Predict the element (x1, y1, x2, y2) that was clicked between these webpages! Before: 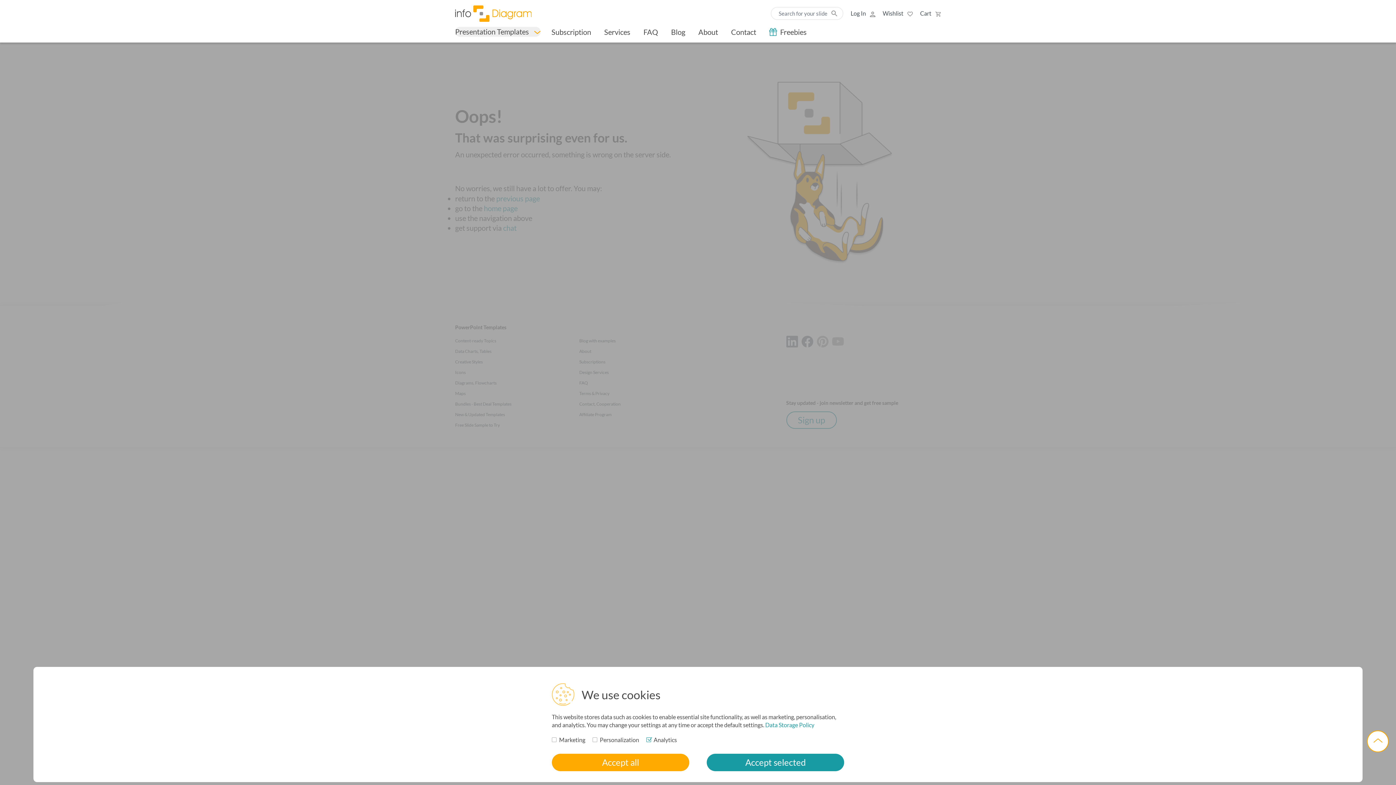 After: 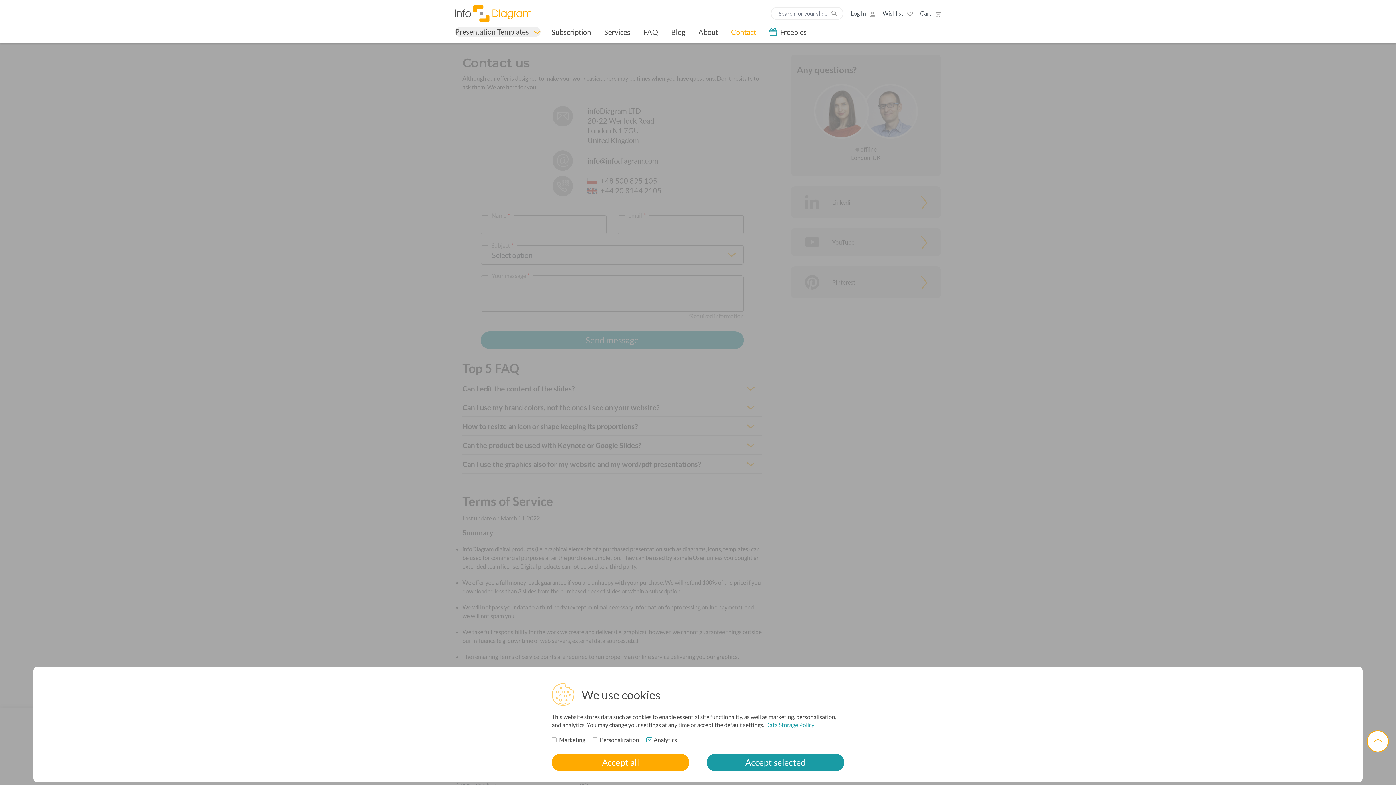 Action: bbox: (724, 27, 762, 36) label: Contact